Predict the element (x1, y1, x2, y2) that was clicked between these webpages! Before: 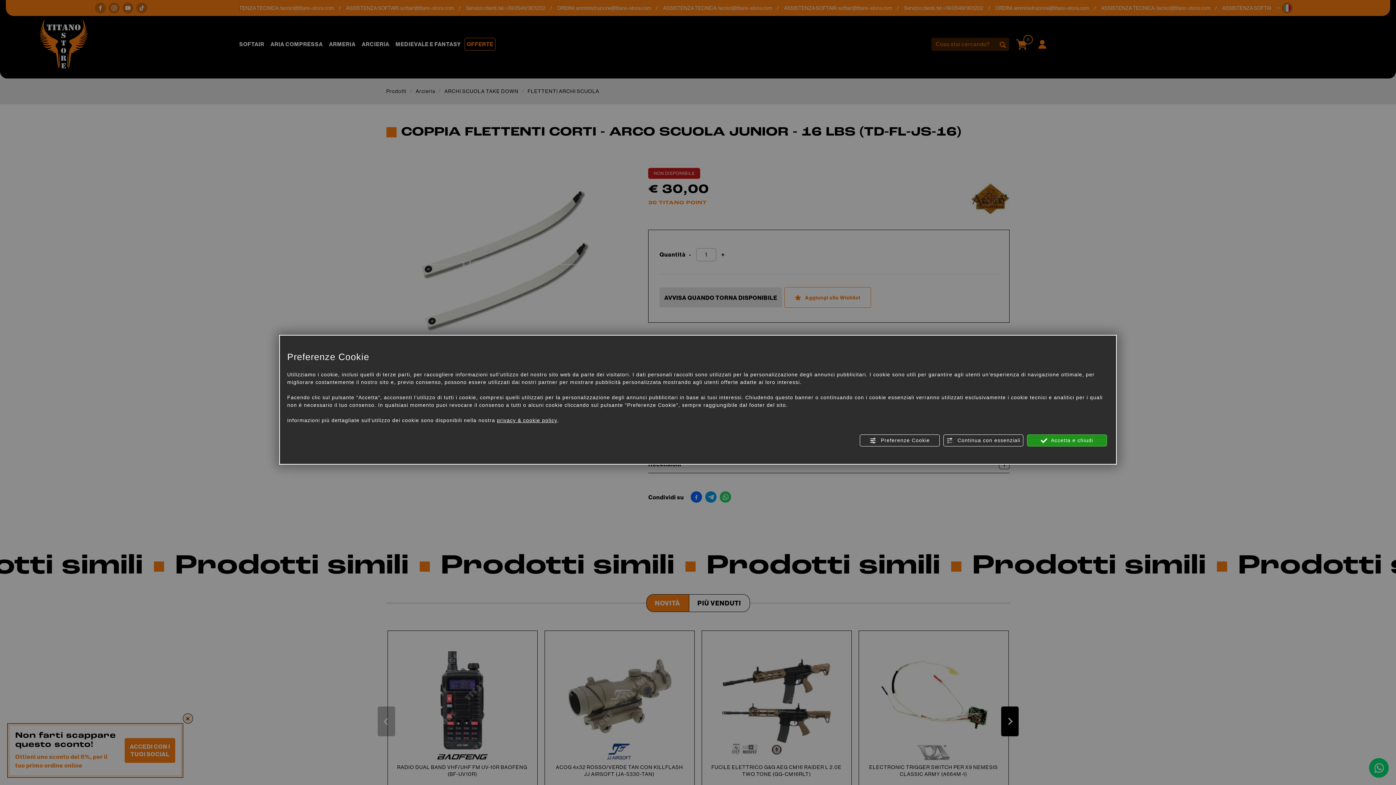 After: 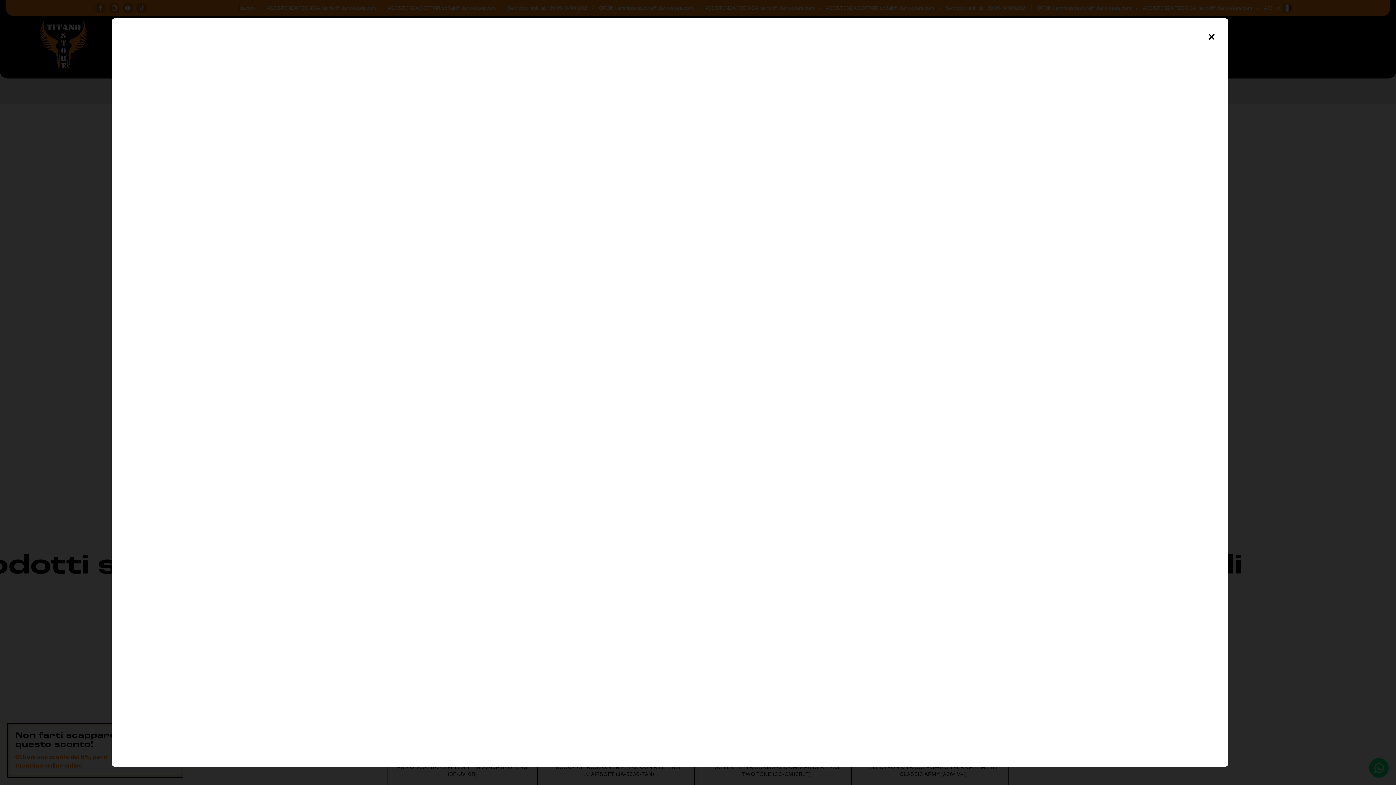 Action: bbox: (497, 416, 557, 424) label: privacy & cookie policy